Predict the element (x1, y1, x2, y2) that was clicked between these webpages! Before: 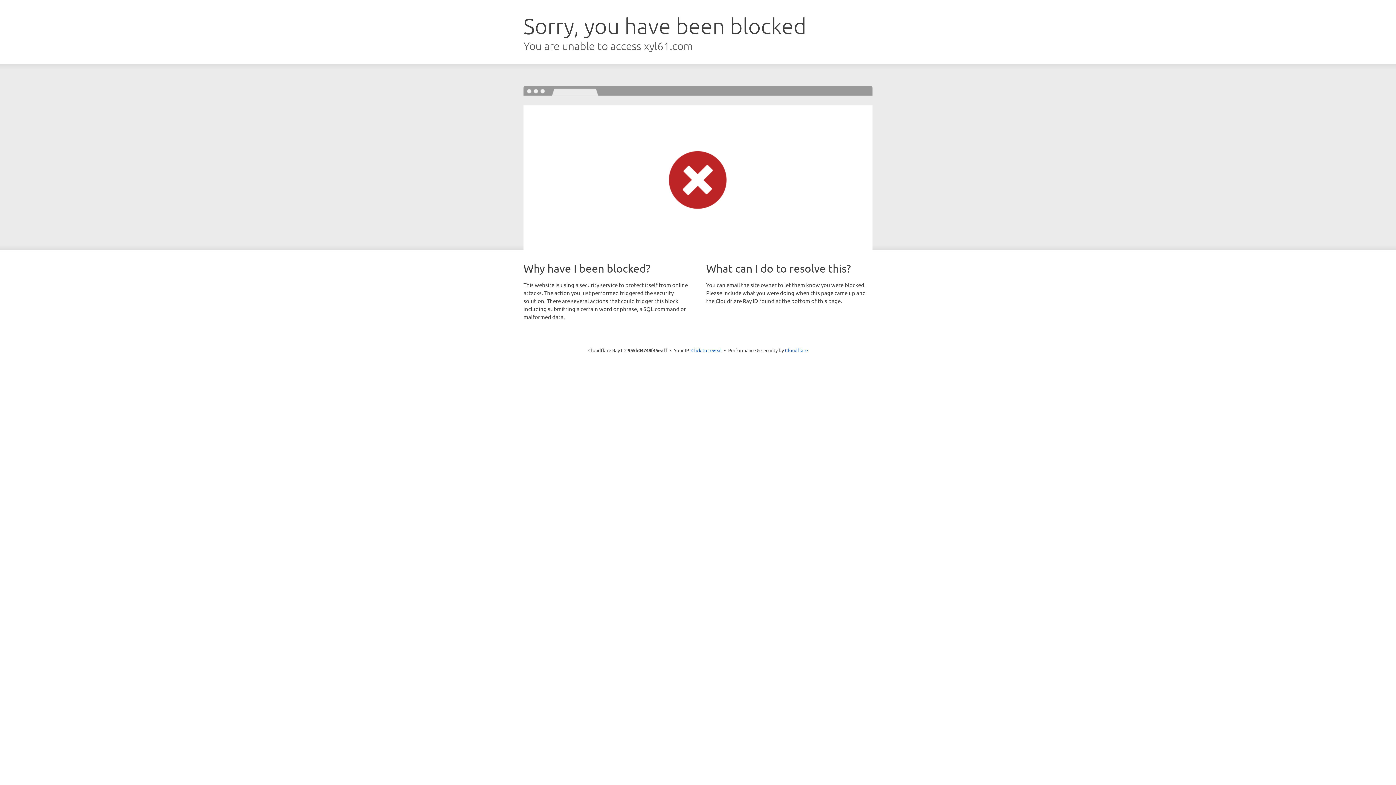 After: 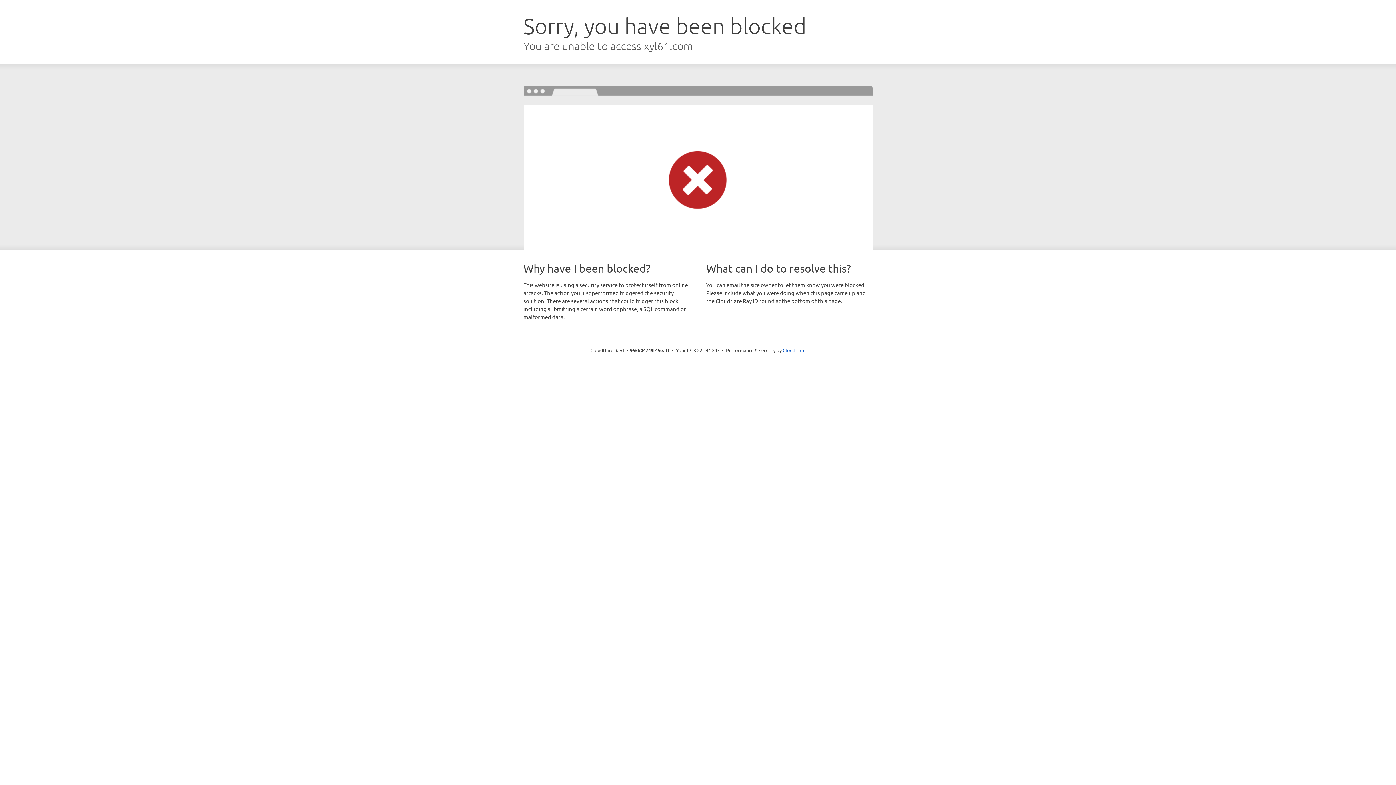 Action: bbox: (691, 346, 722, 353) label: Click to reveal